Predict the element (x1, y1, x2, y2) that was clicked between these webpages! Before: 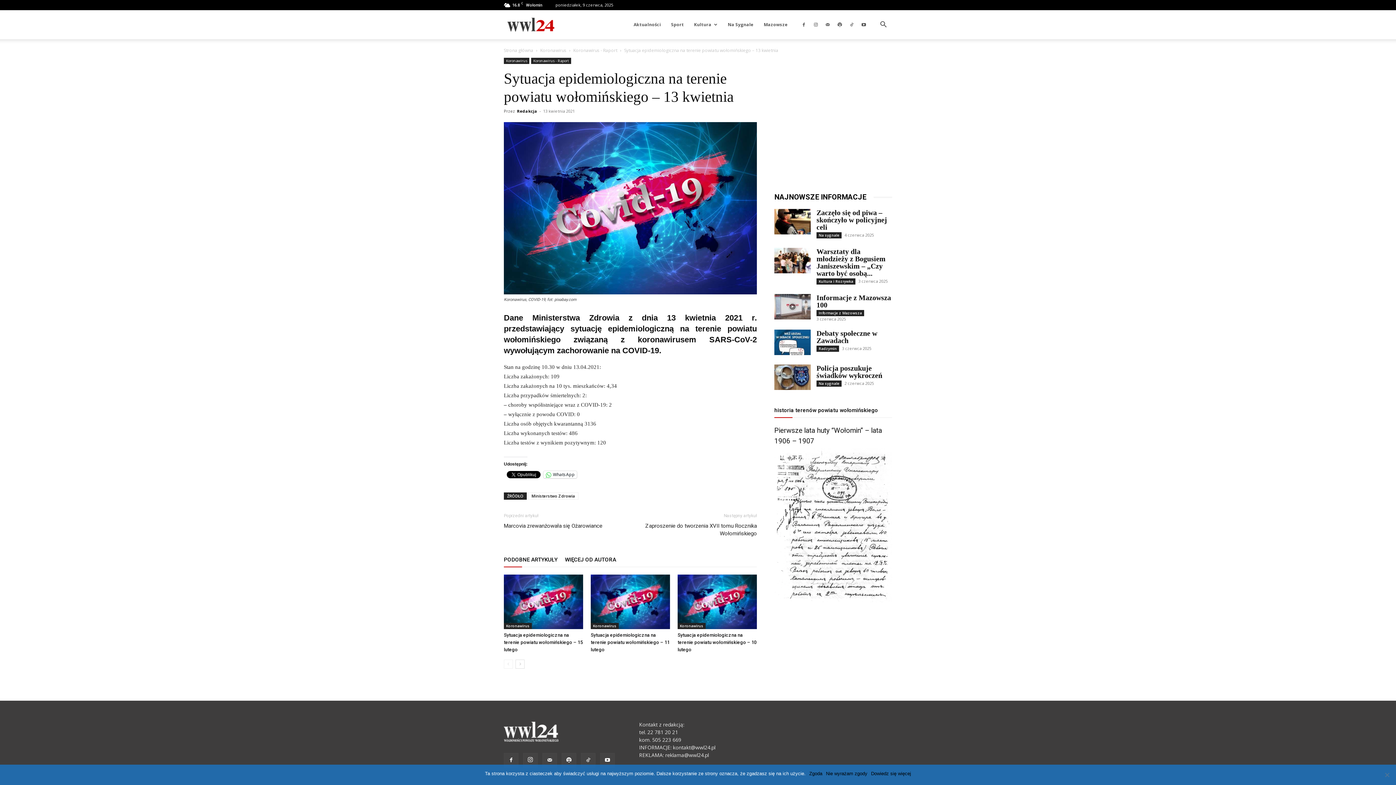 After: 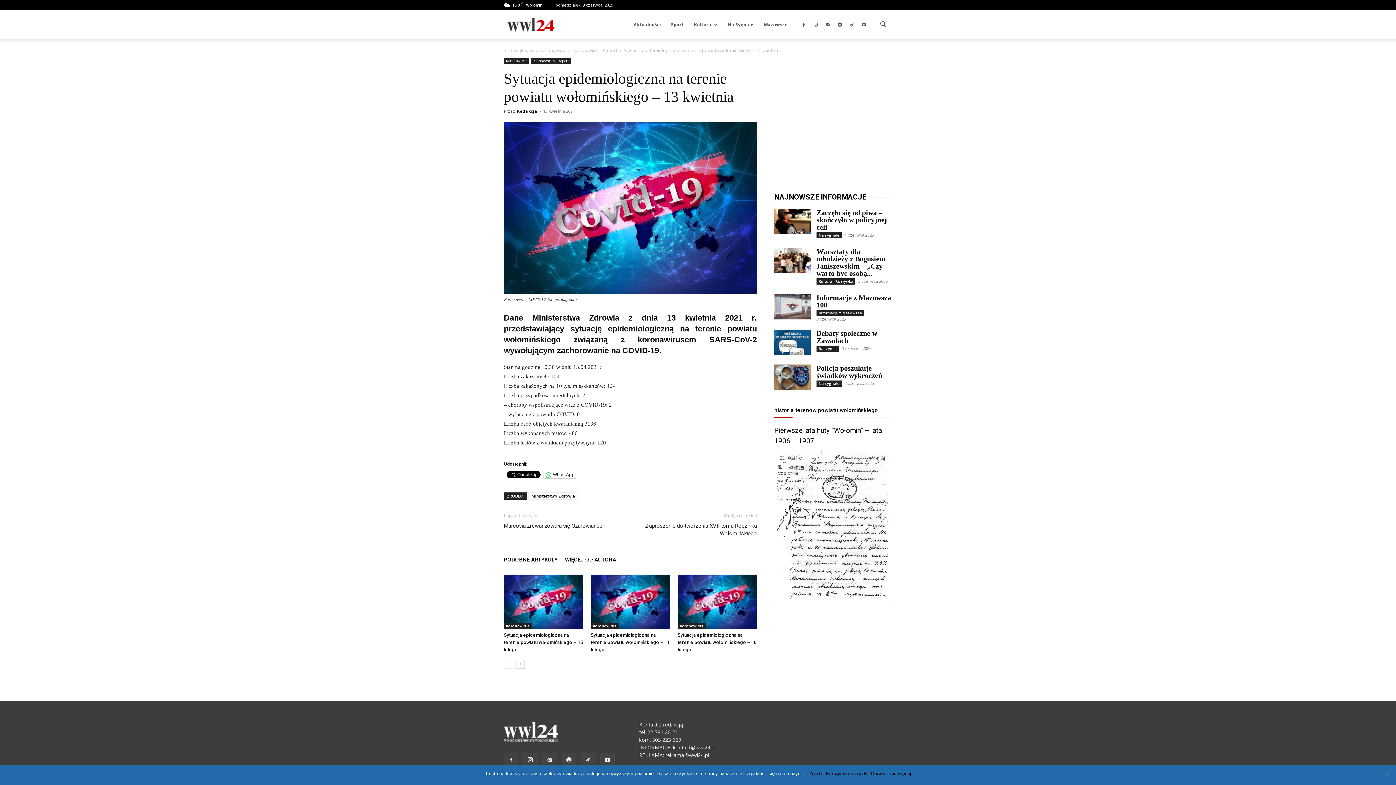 Action: bbox: (810, 10, 821, 39)